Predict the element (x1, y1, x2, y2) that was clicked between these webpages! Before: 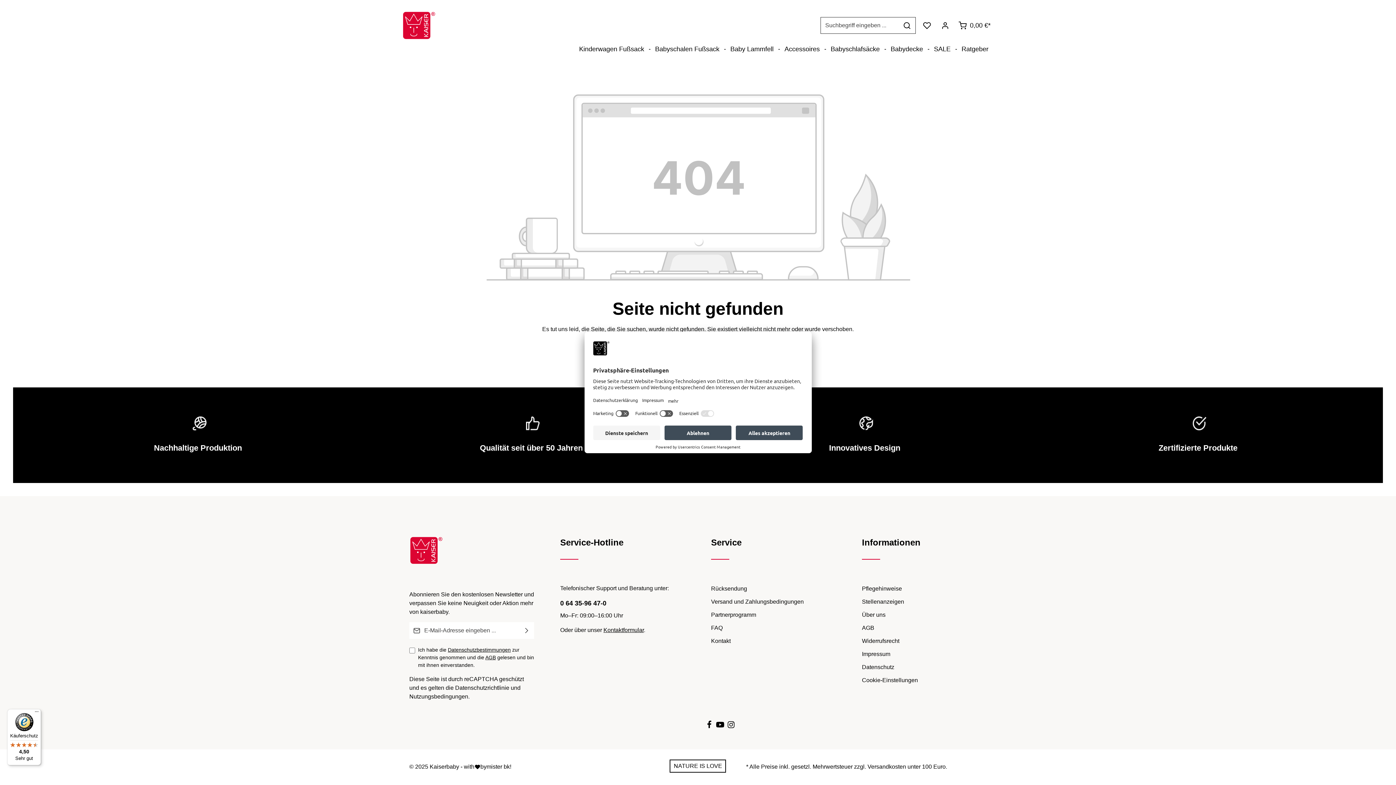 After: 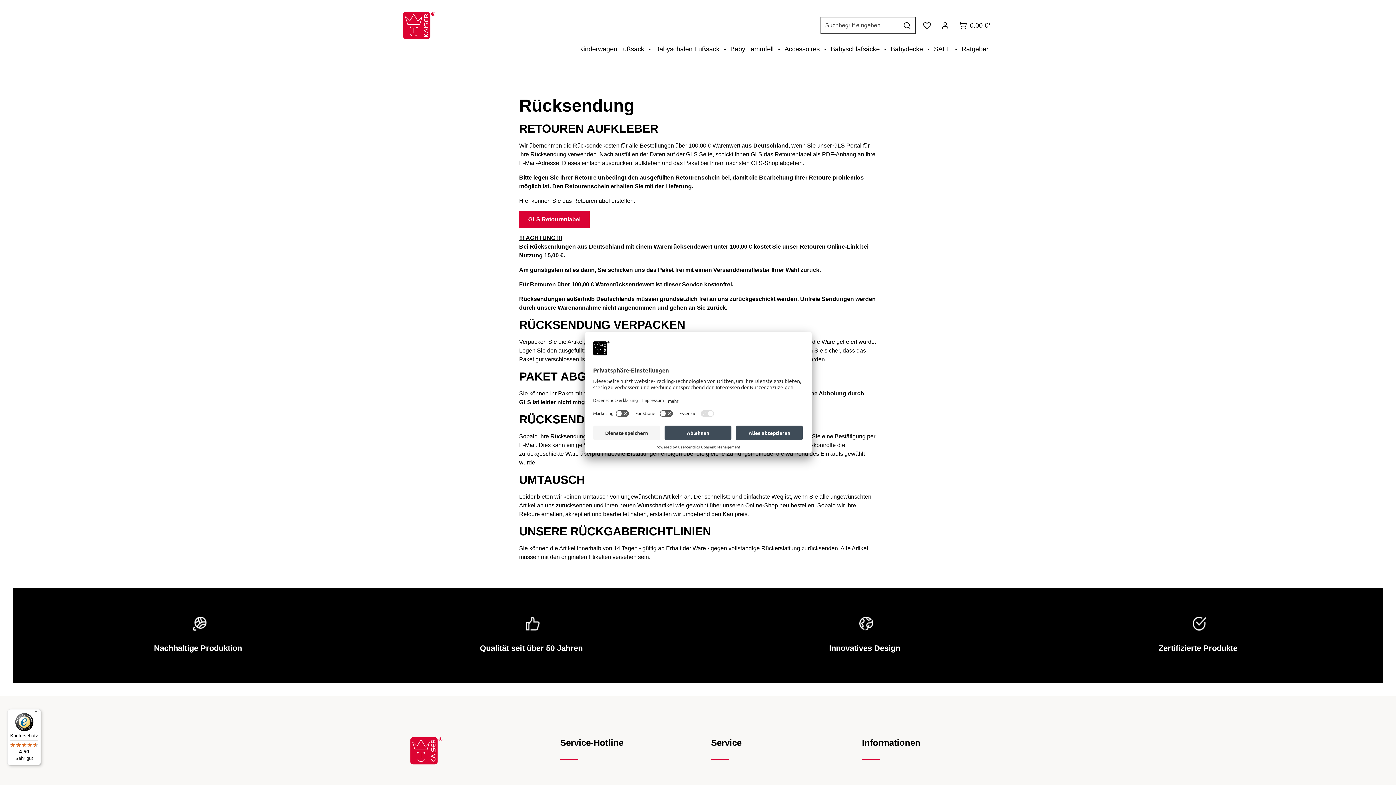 Action: bbox: (711, 585, 747, 591) label: Rücksendung